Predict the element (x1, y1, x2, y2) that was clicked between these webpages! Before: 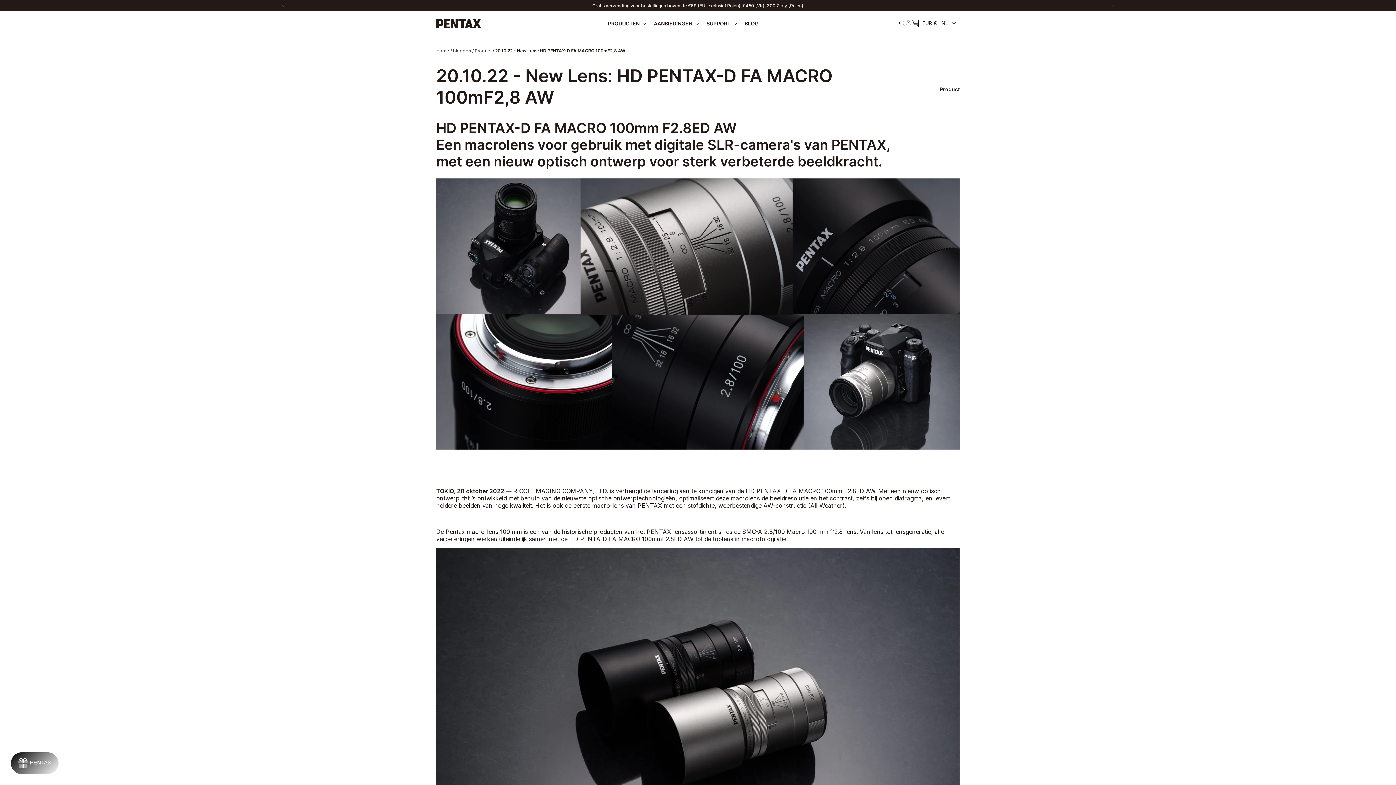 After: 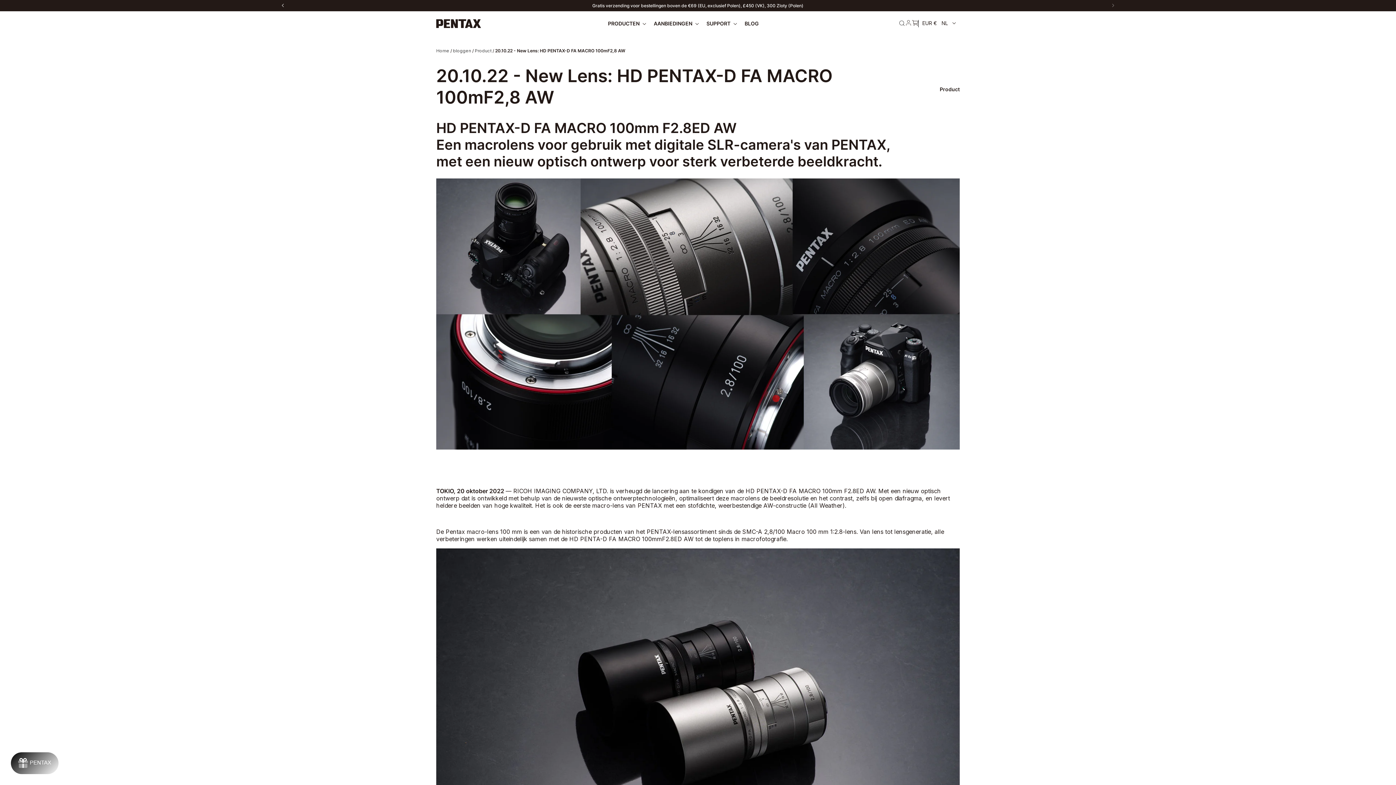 Action: bbox: (281, 4, 284, 7)